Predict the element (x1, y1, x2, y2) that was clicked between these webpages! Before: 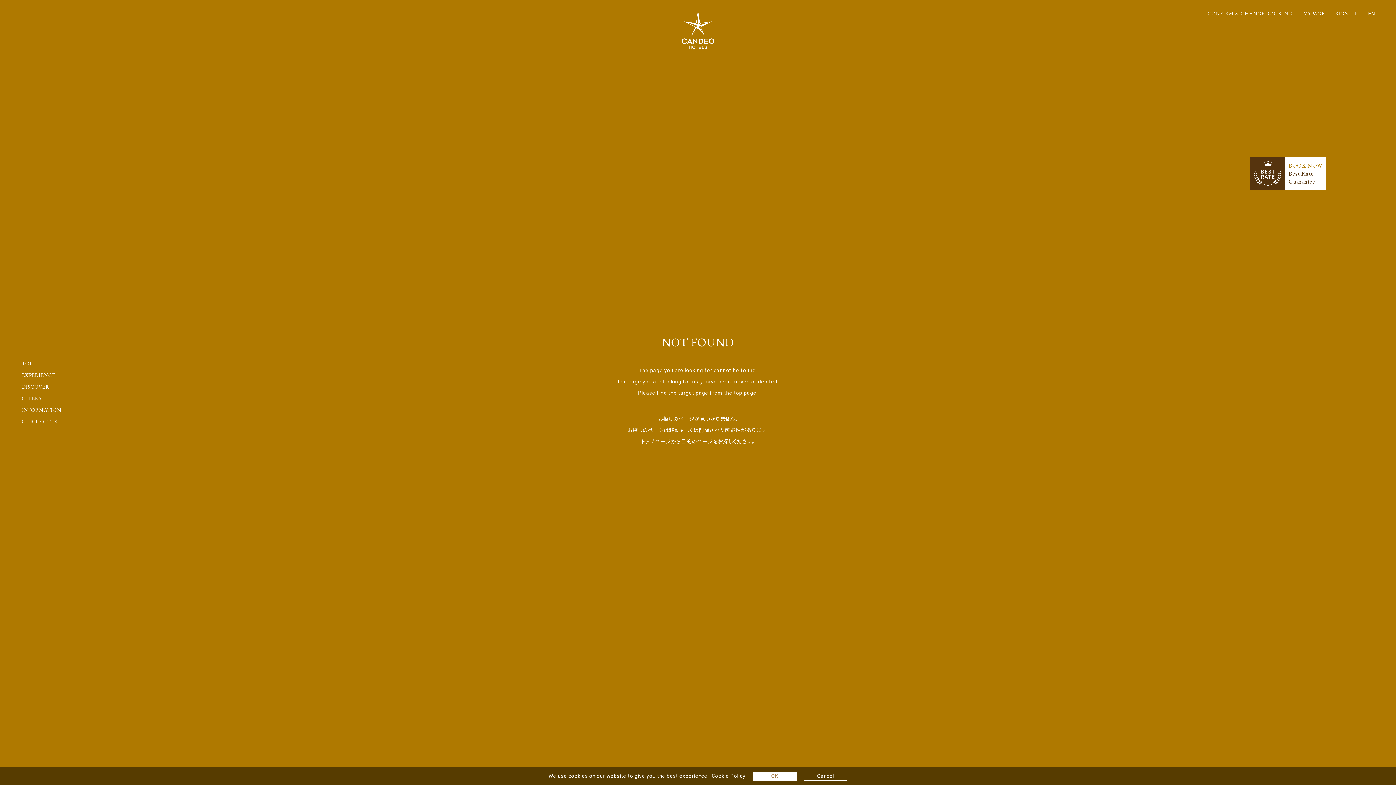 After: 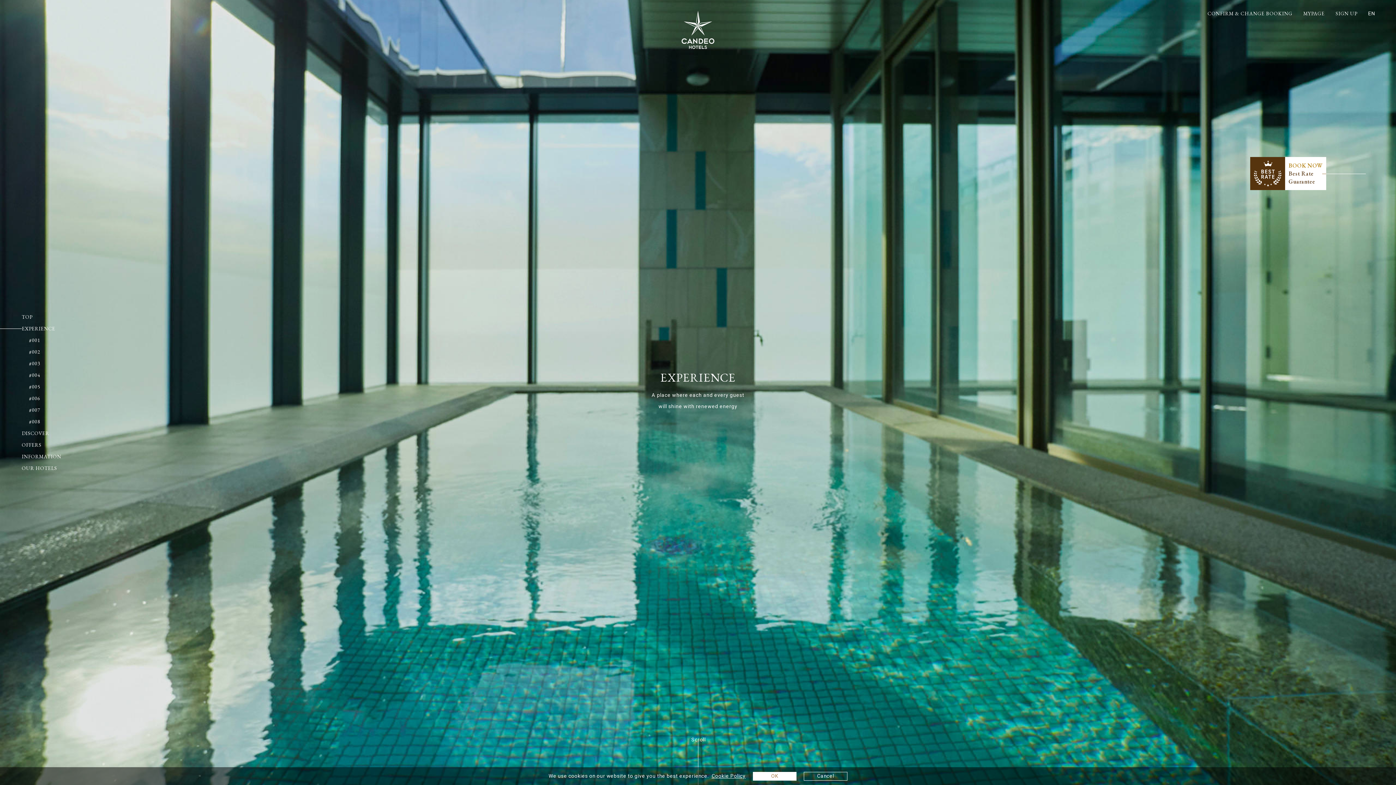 Action: label: EXPERIENCE bbox: (21, 372, 55, 378)